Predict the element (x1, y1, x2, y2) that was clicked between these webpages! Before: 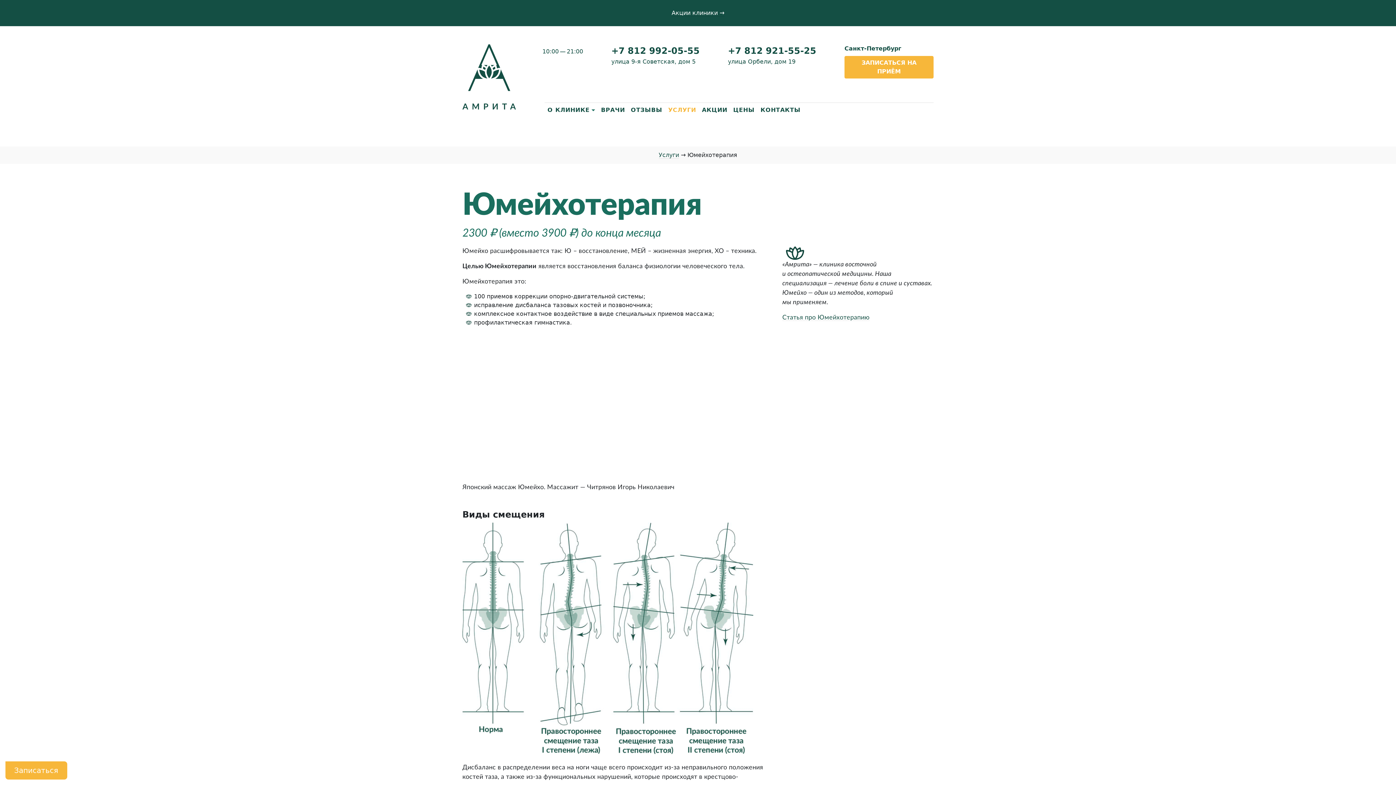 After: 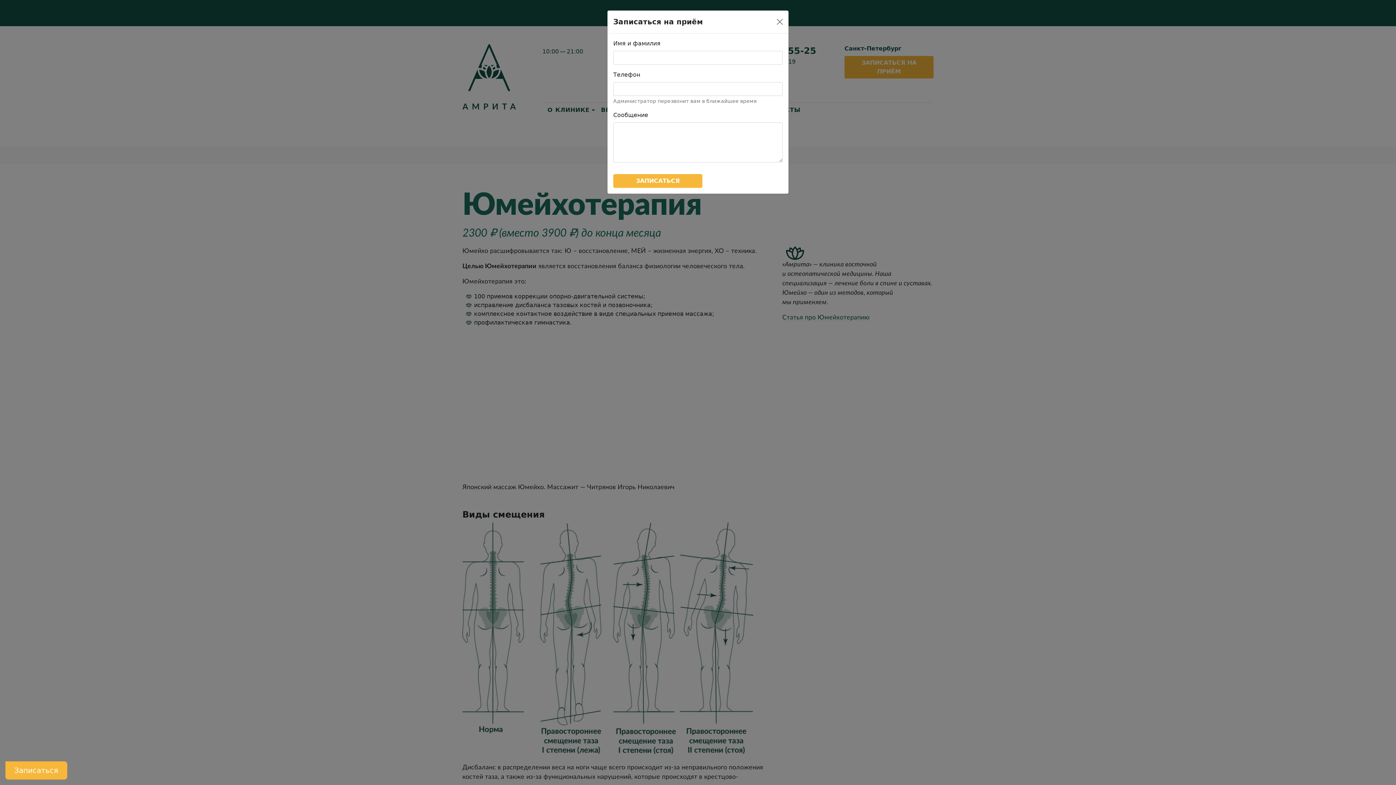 Action: label: ЗАПИСАТЬСЯ НА ПРИЁМ bbox: (844, 56, 933, 78)